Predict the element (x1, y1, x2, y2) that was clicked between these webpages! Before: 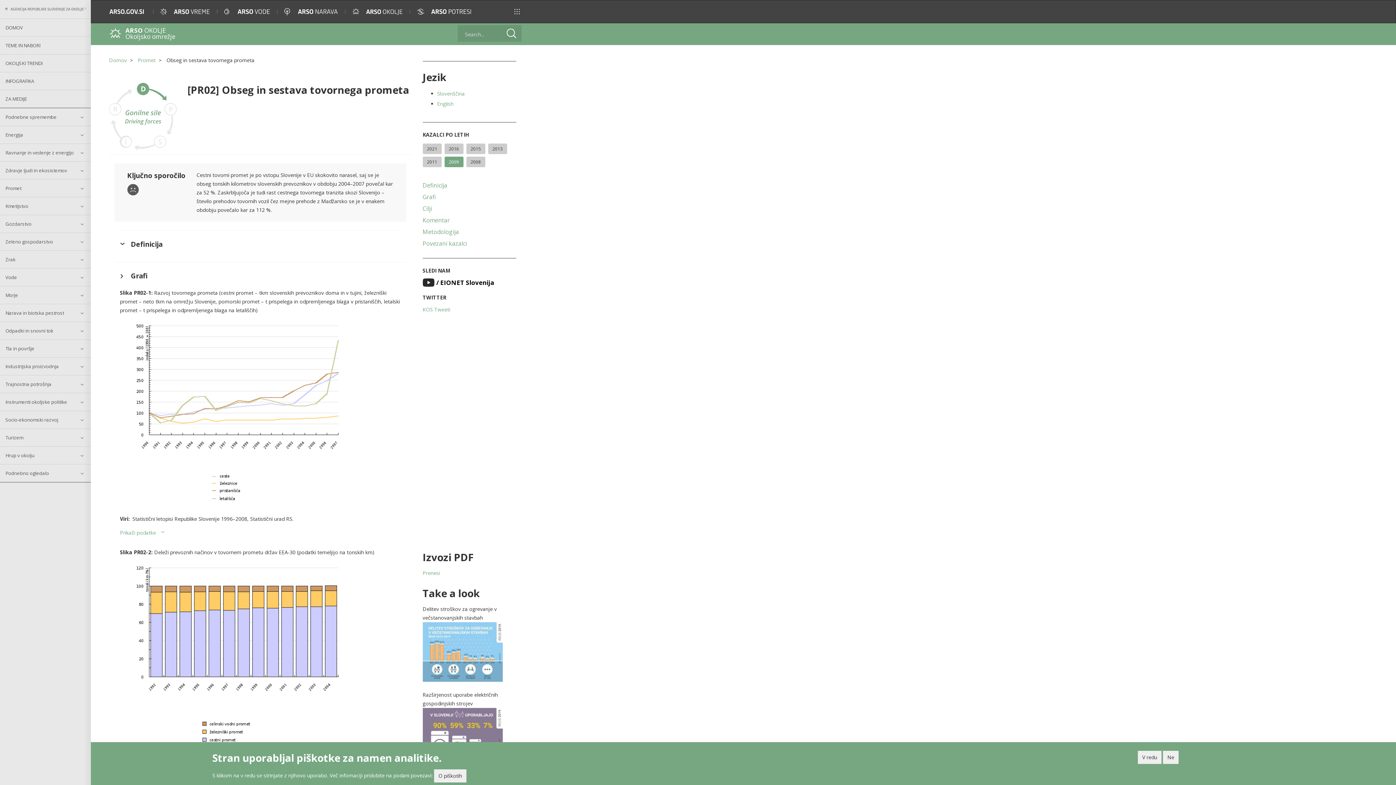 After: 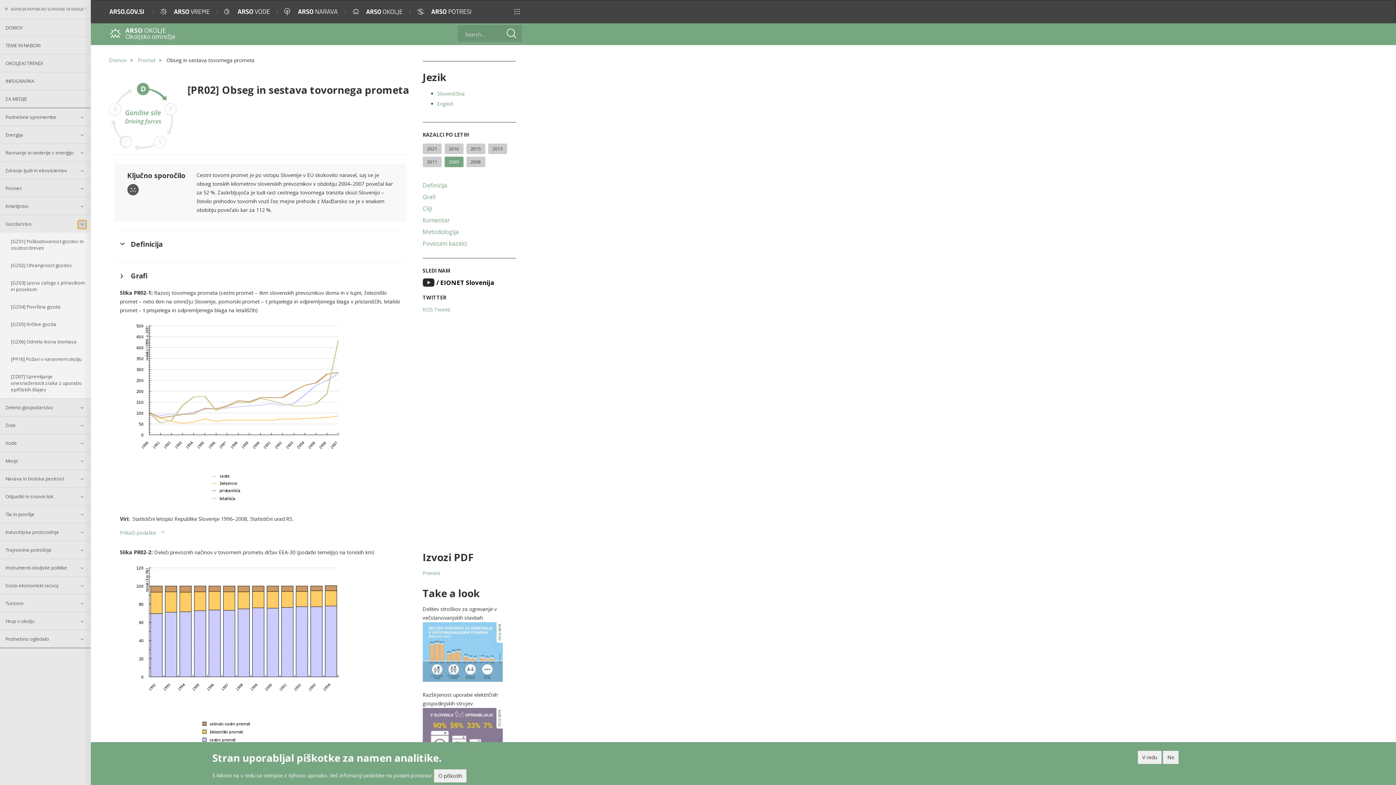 Action: bbox: (77, 220, 86, 228)